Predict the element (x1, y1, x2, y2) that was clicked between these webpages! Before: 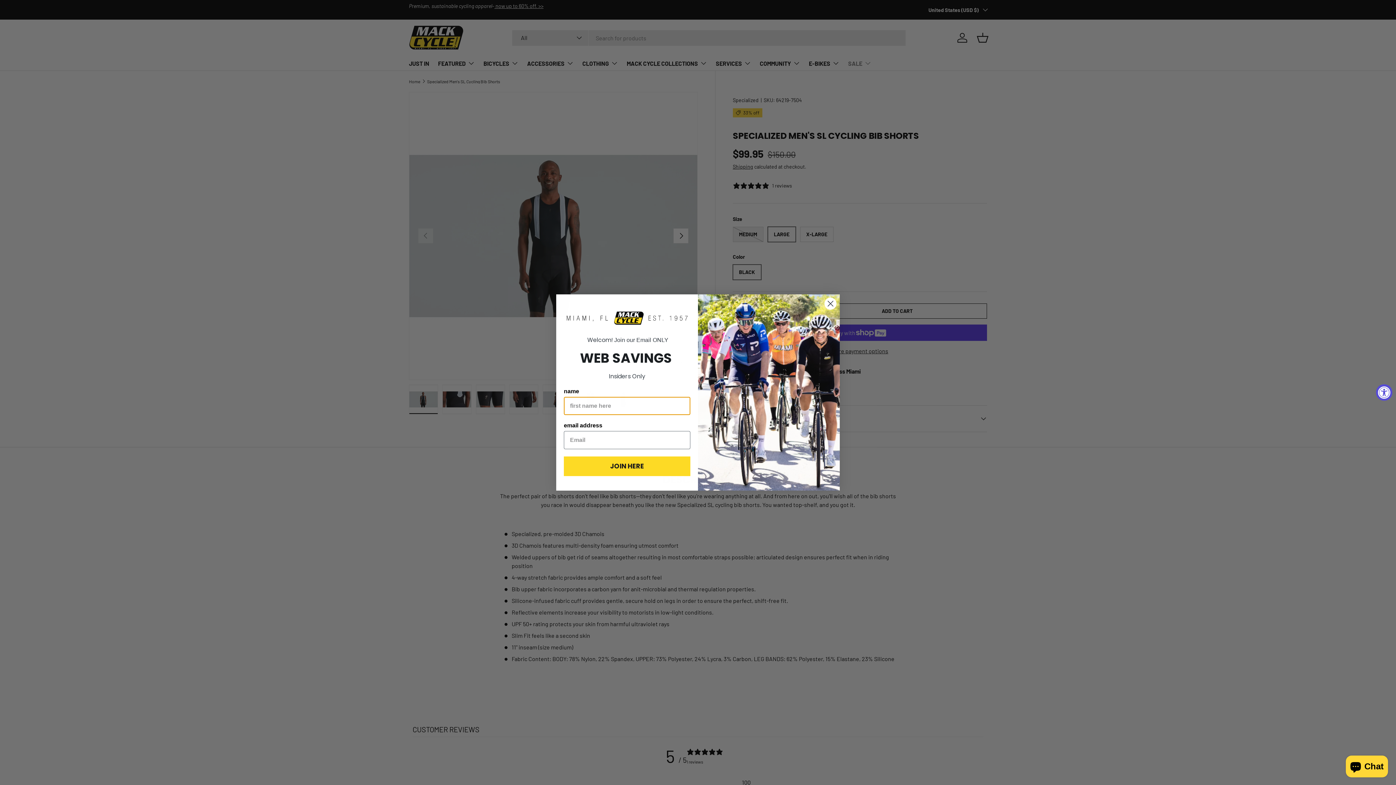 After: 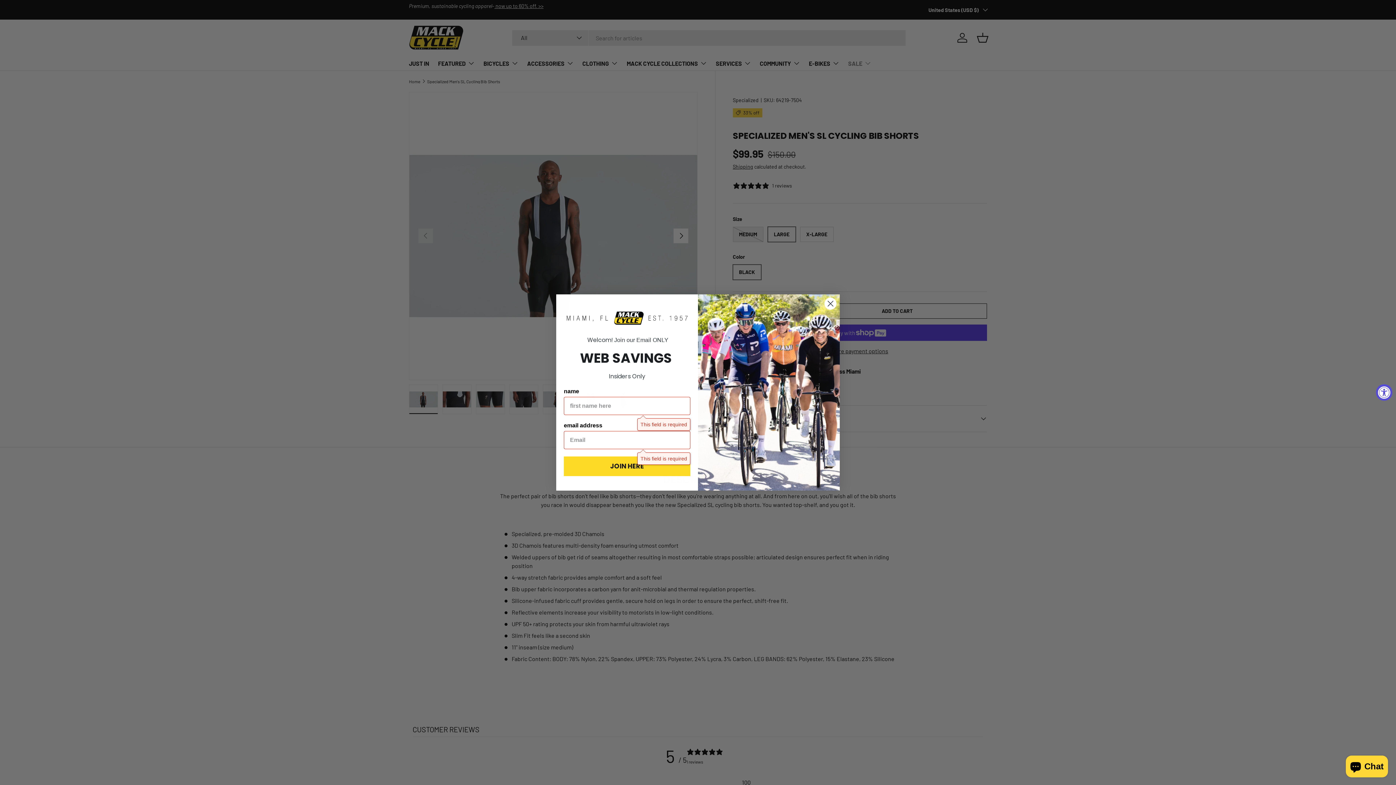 Action: label: Submit and go next bbox: (564, 309, 690, 328)